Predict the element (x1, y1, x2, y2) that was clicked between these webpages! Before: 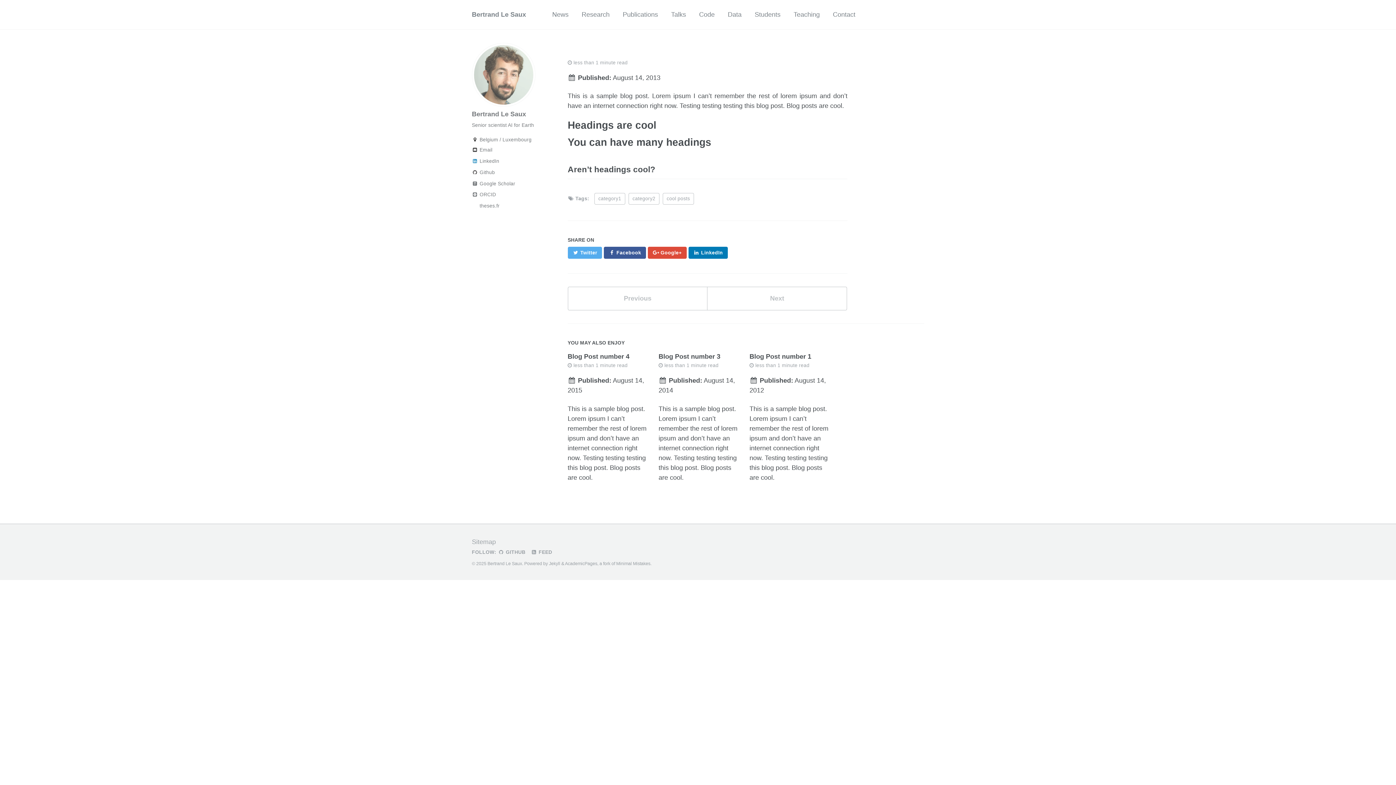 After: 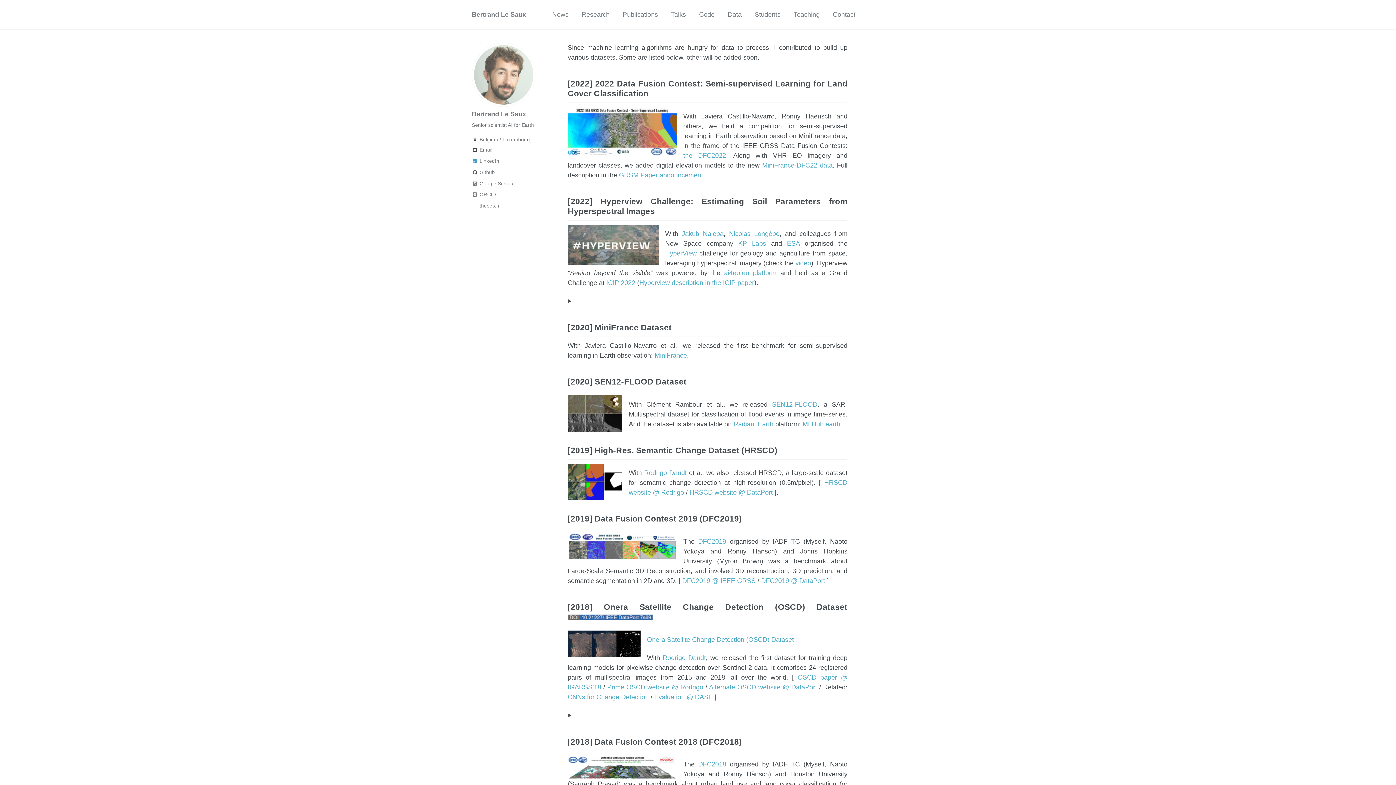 Action: bbox: (728, 6, 741, 22) label: Data